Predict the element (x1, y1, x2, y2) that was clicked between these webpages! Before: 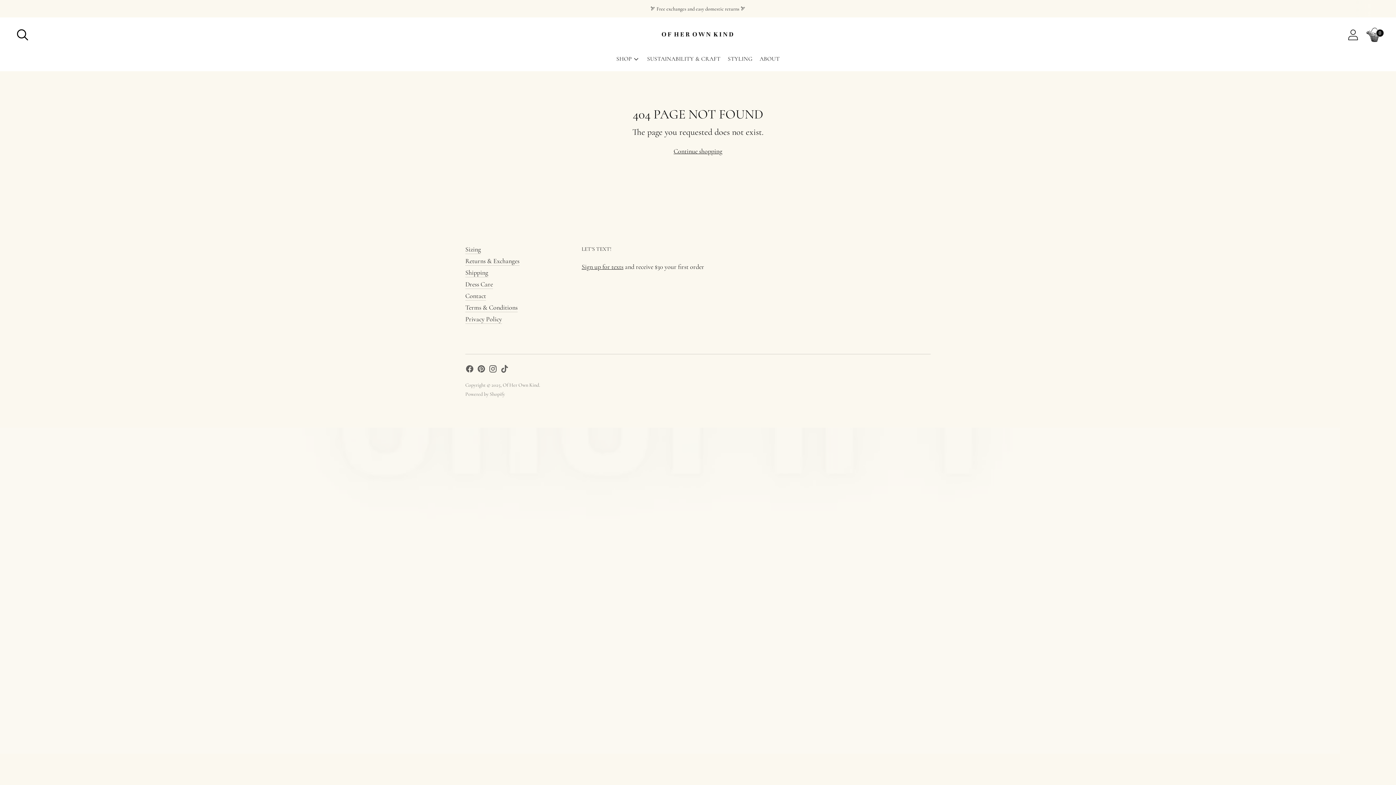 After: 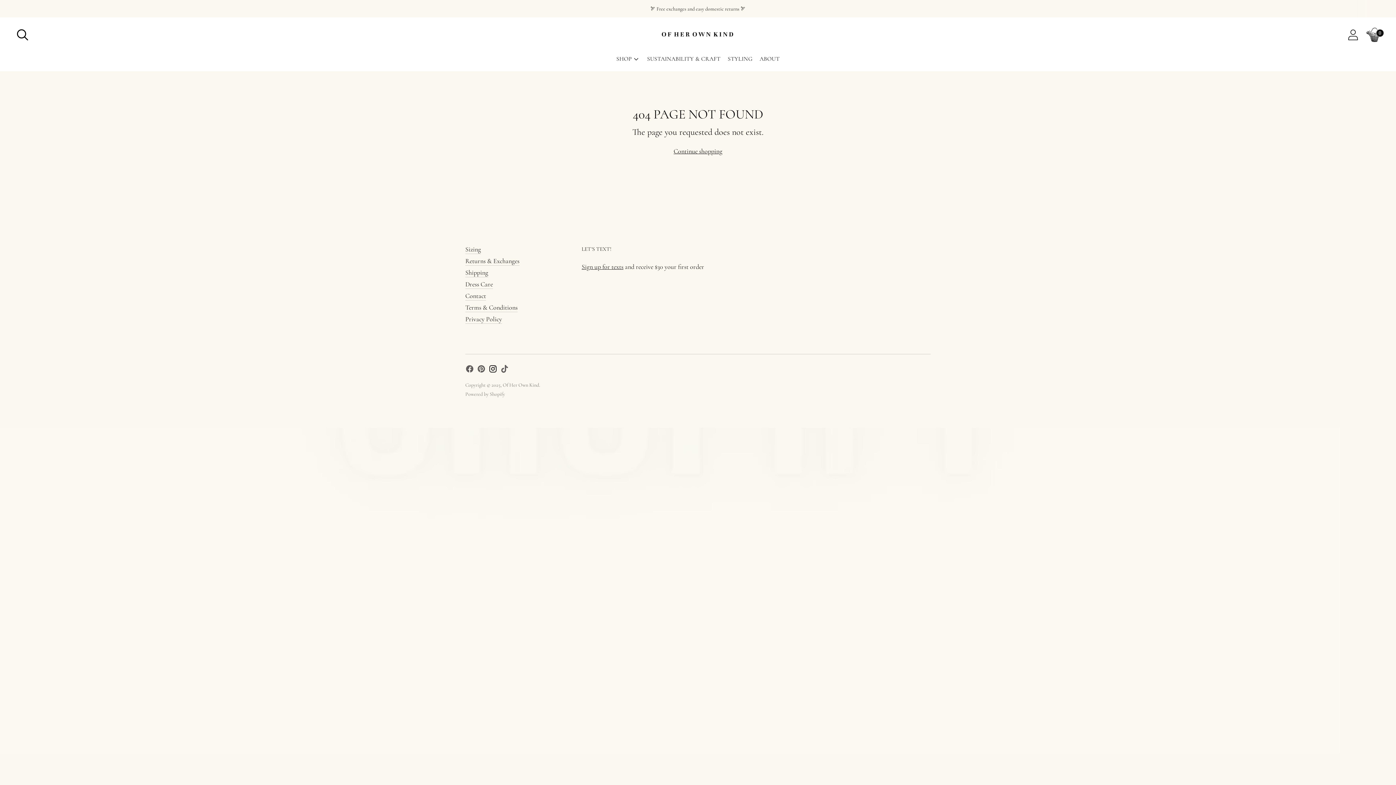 Action: bbox: (488, 364, 497, 376)